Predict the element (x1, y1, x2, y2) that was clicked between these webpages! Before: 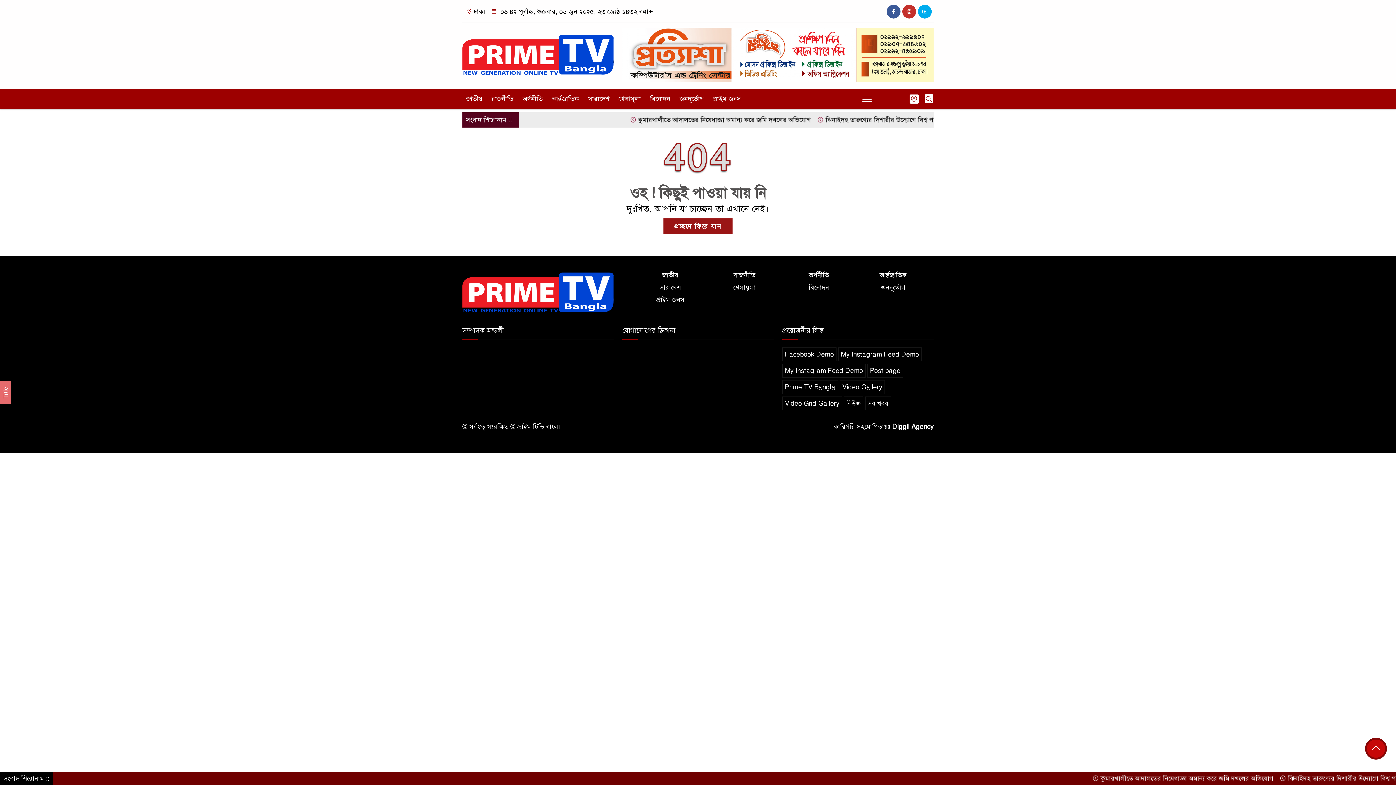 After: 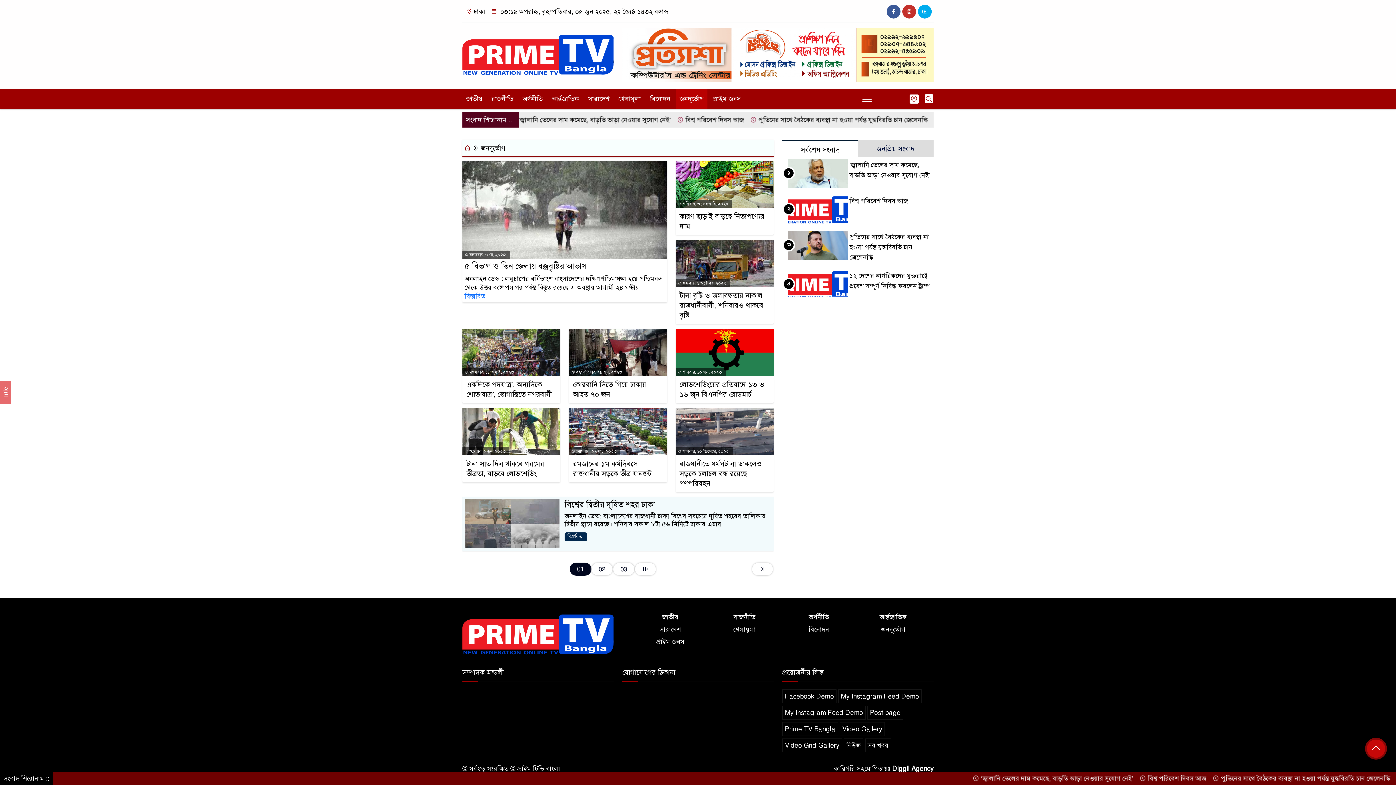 Action: bbox: (881, 283, 905, 291) label: জনদূর্ভোগ